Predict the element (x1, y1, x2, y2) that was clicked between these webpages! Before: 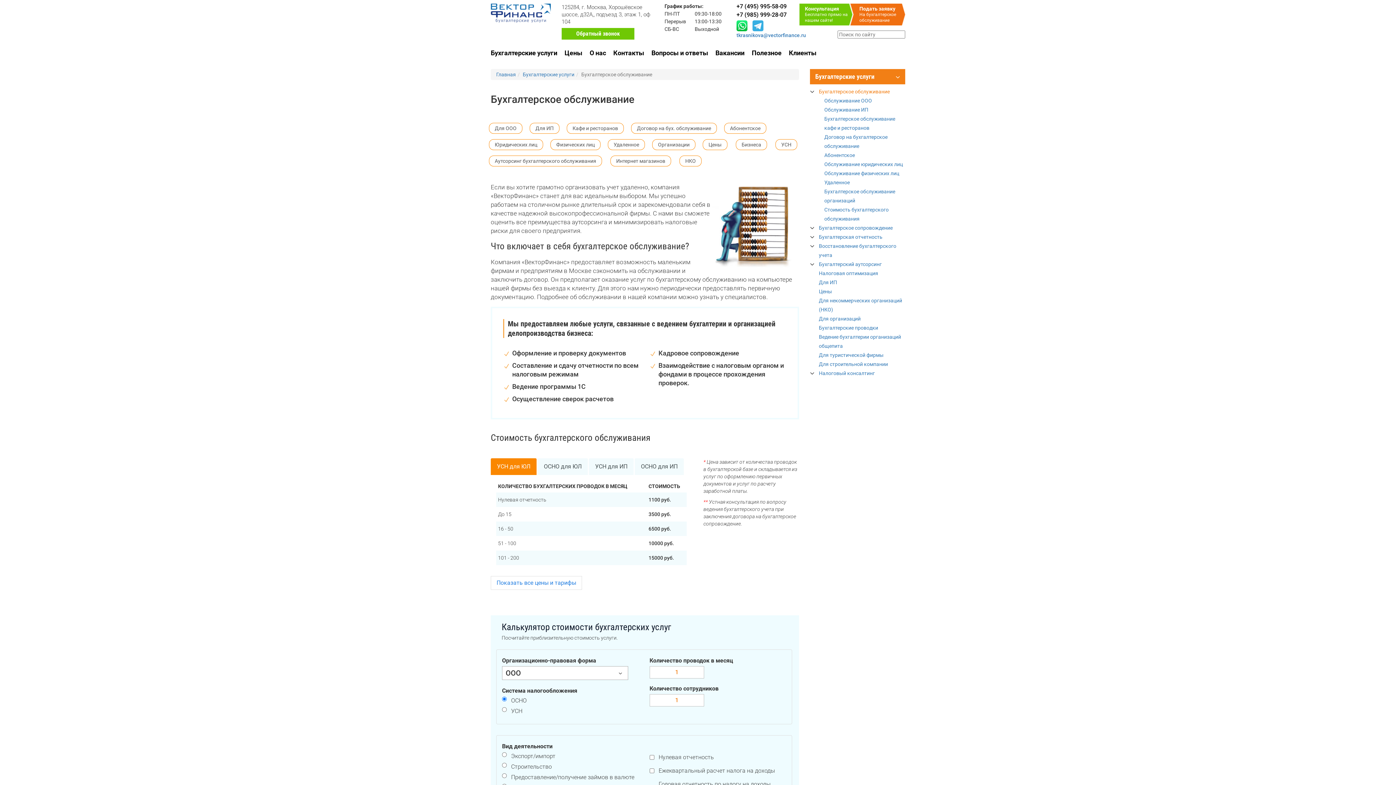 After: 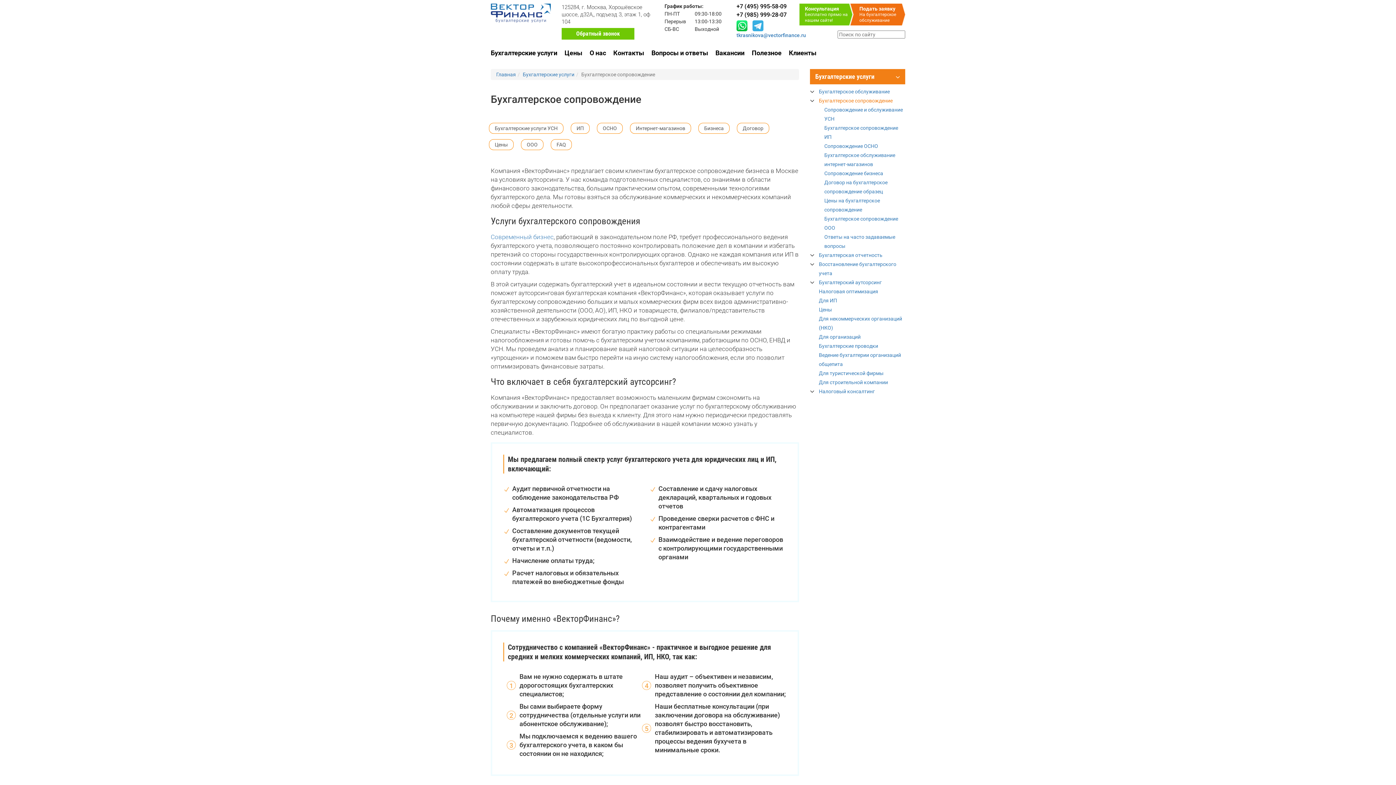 Action: label: Бухгалтерское сопровождение bbox: (819, 225, 892, 230)